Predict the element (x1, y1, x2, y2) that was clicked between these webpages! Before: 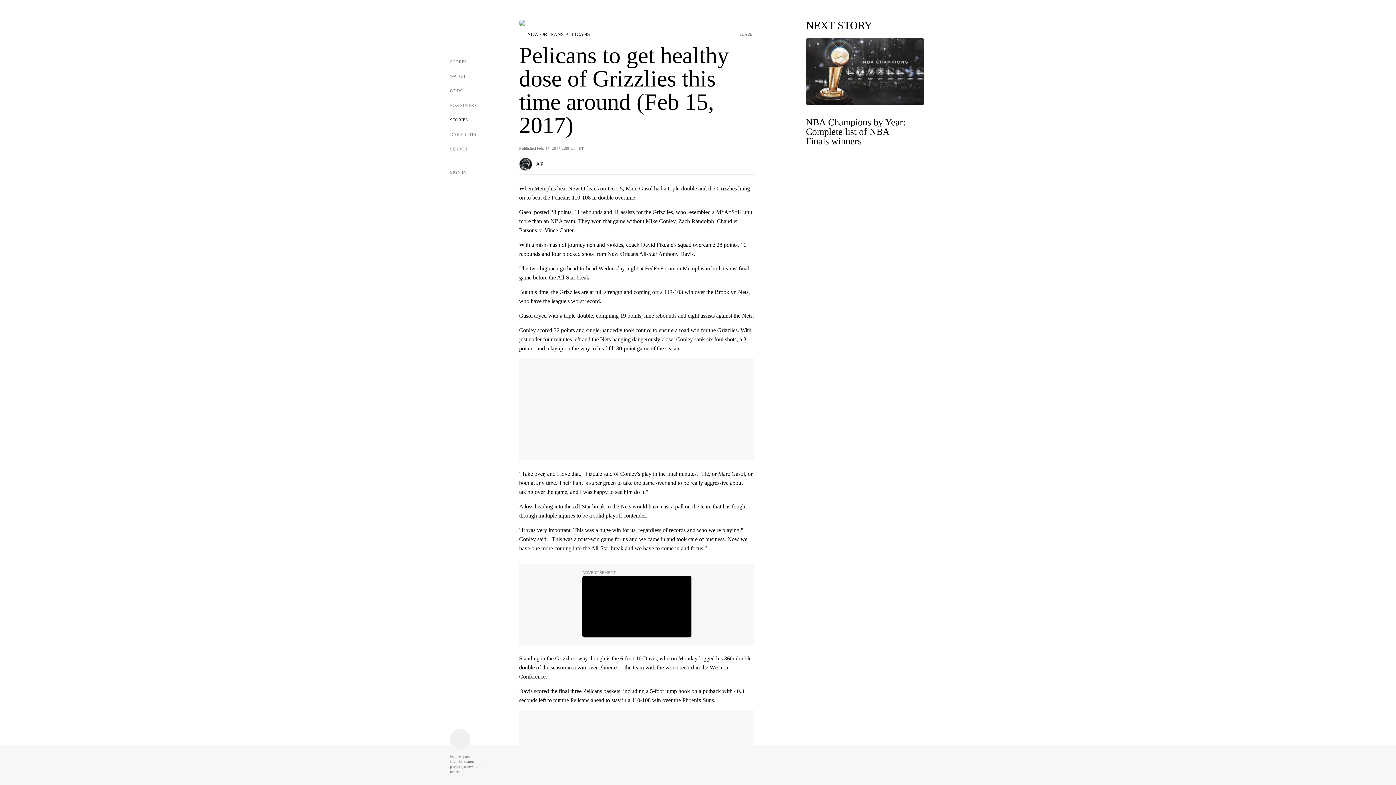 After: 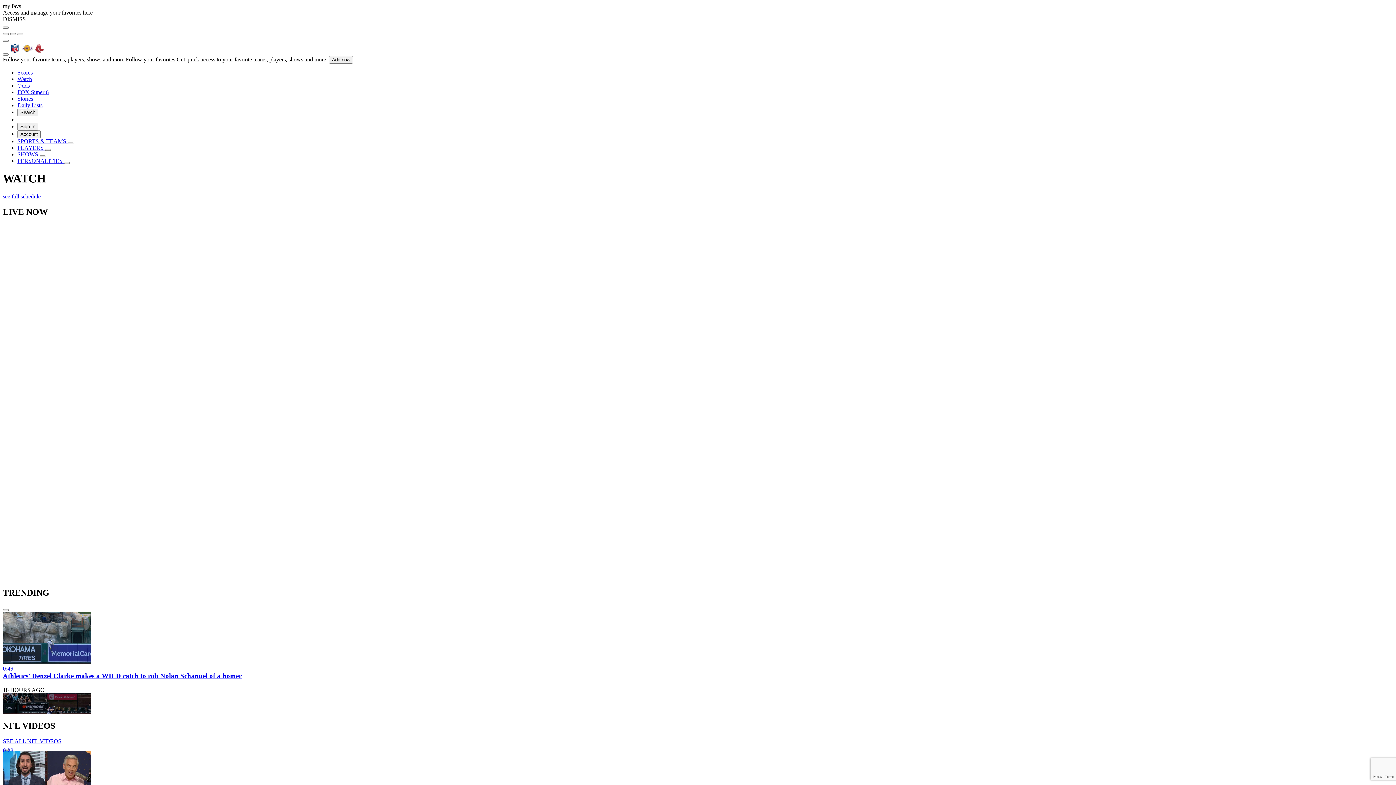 Action: bbox: (435, 69, 482, 83) label: WATCH